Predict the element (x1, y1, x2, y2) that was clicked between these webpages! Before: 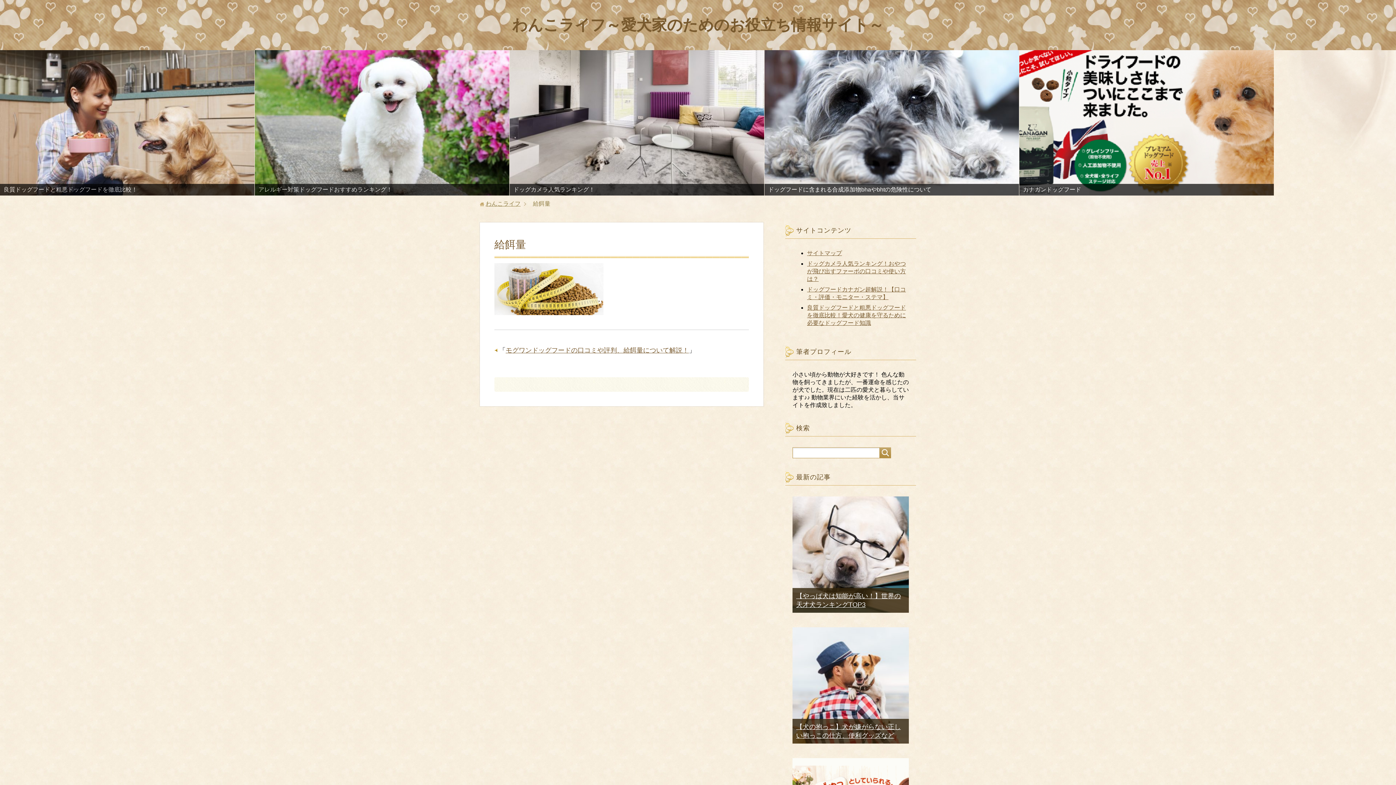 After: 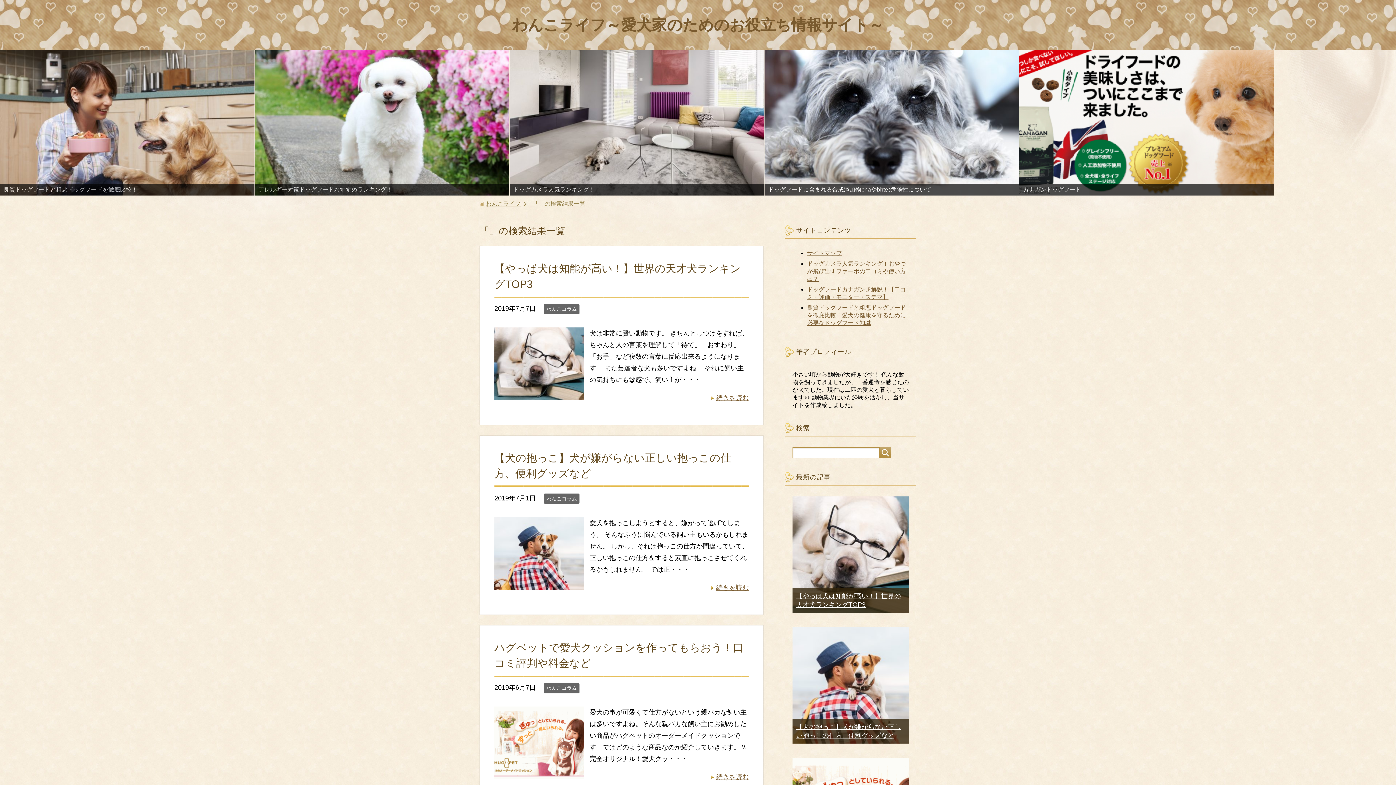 Action: bbox: (880, 447, 891, 458)